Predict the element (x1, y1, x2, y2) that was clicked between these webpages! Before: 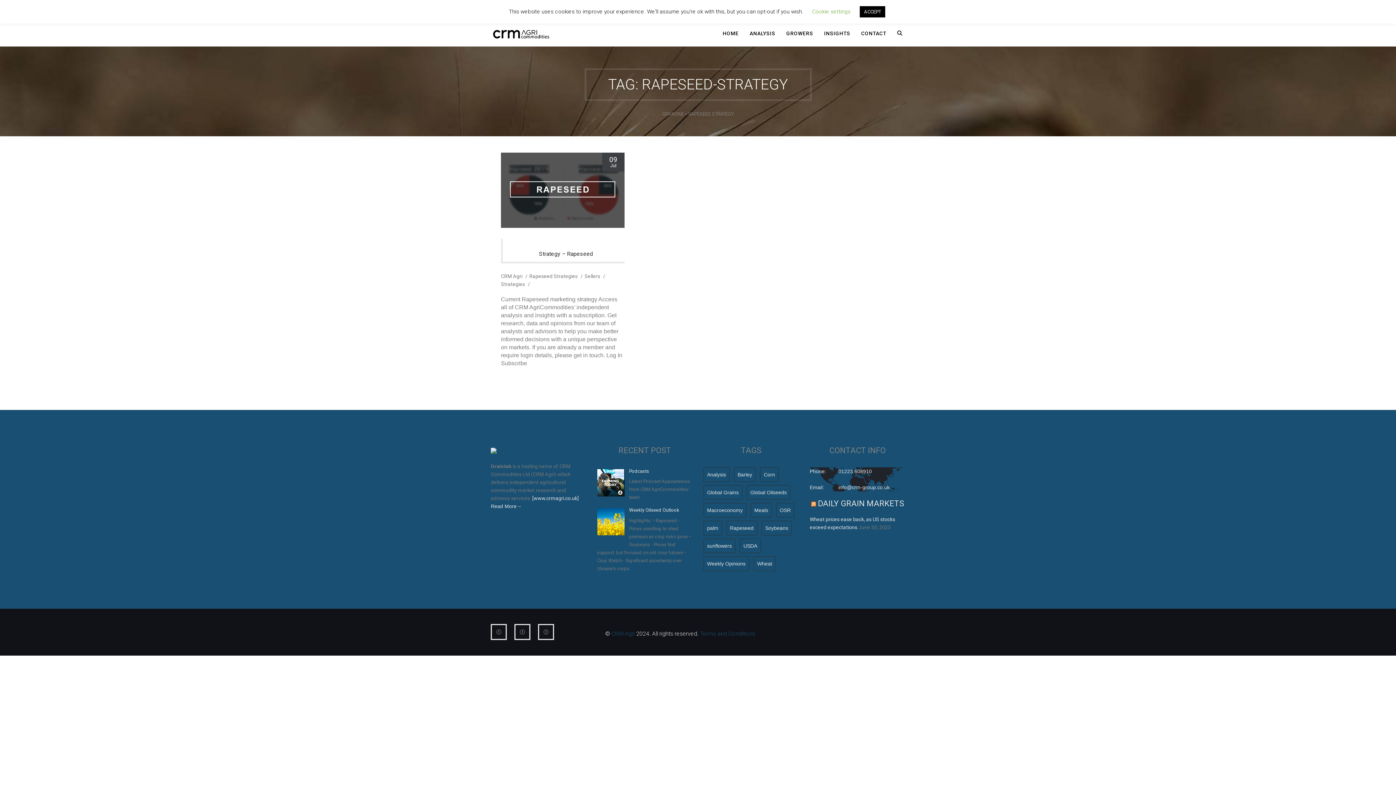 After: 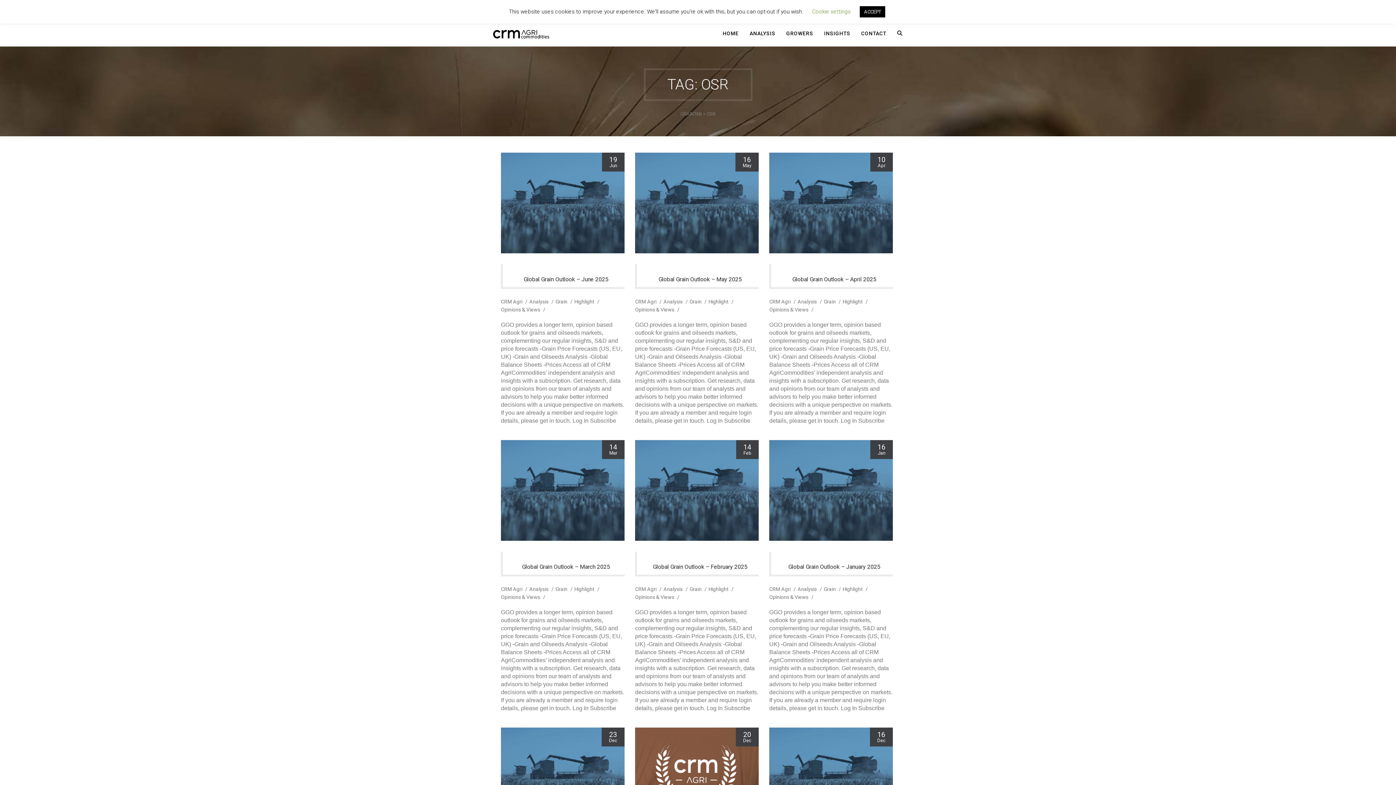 Action: bbox: (776, 503, 794, 517) label: OSR